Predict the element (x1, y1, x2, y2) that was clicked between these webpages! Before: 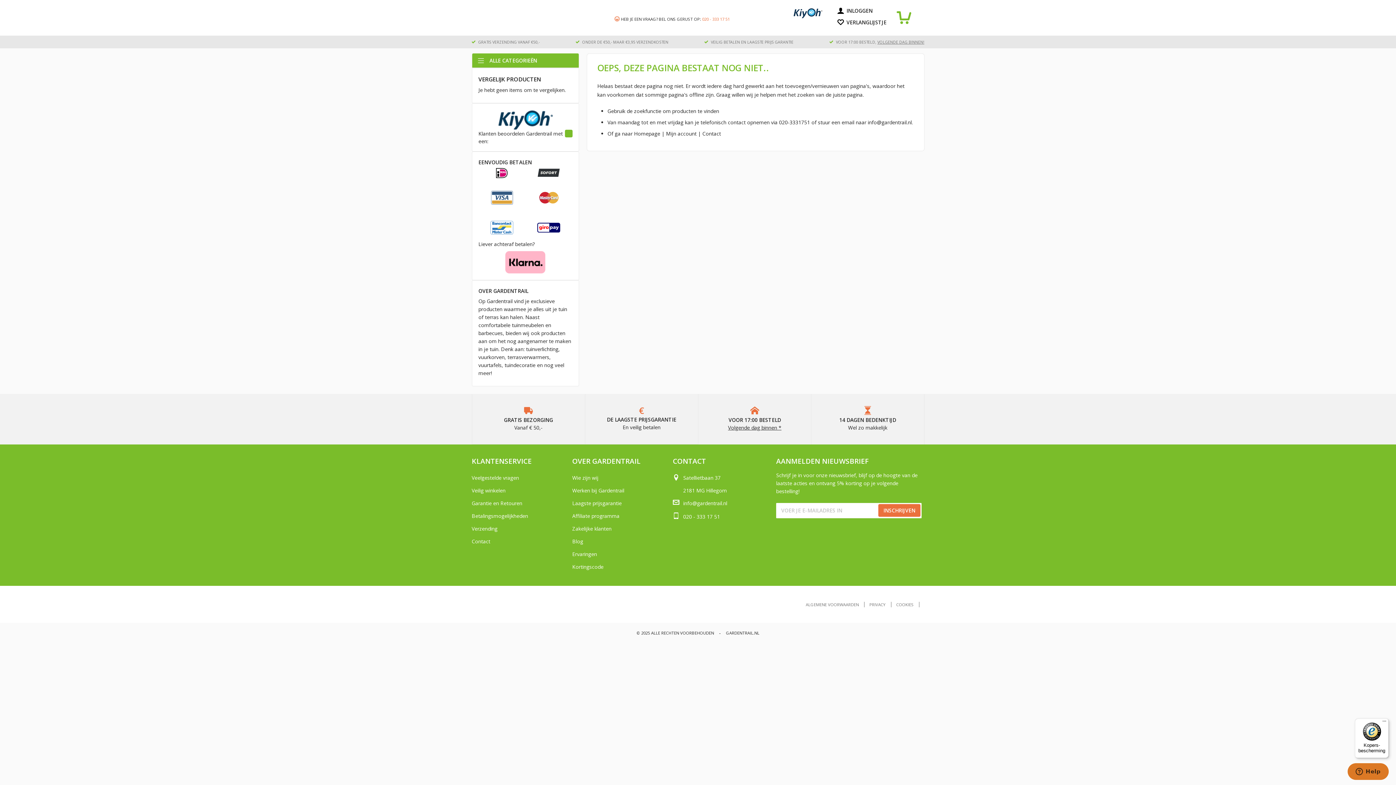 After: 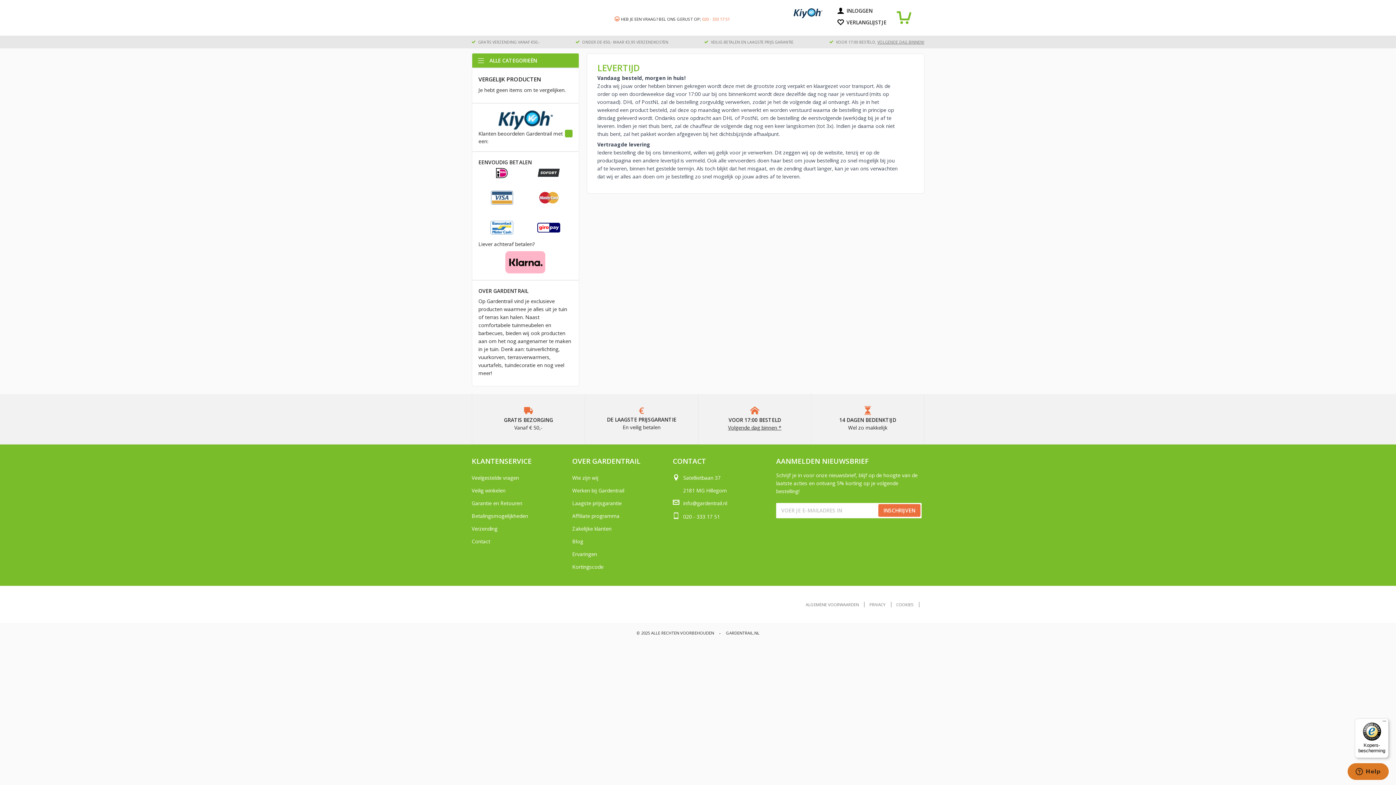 Action: label: VOLGENDE DAG BINNEN! bbox: (877, 39, 924, 44)